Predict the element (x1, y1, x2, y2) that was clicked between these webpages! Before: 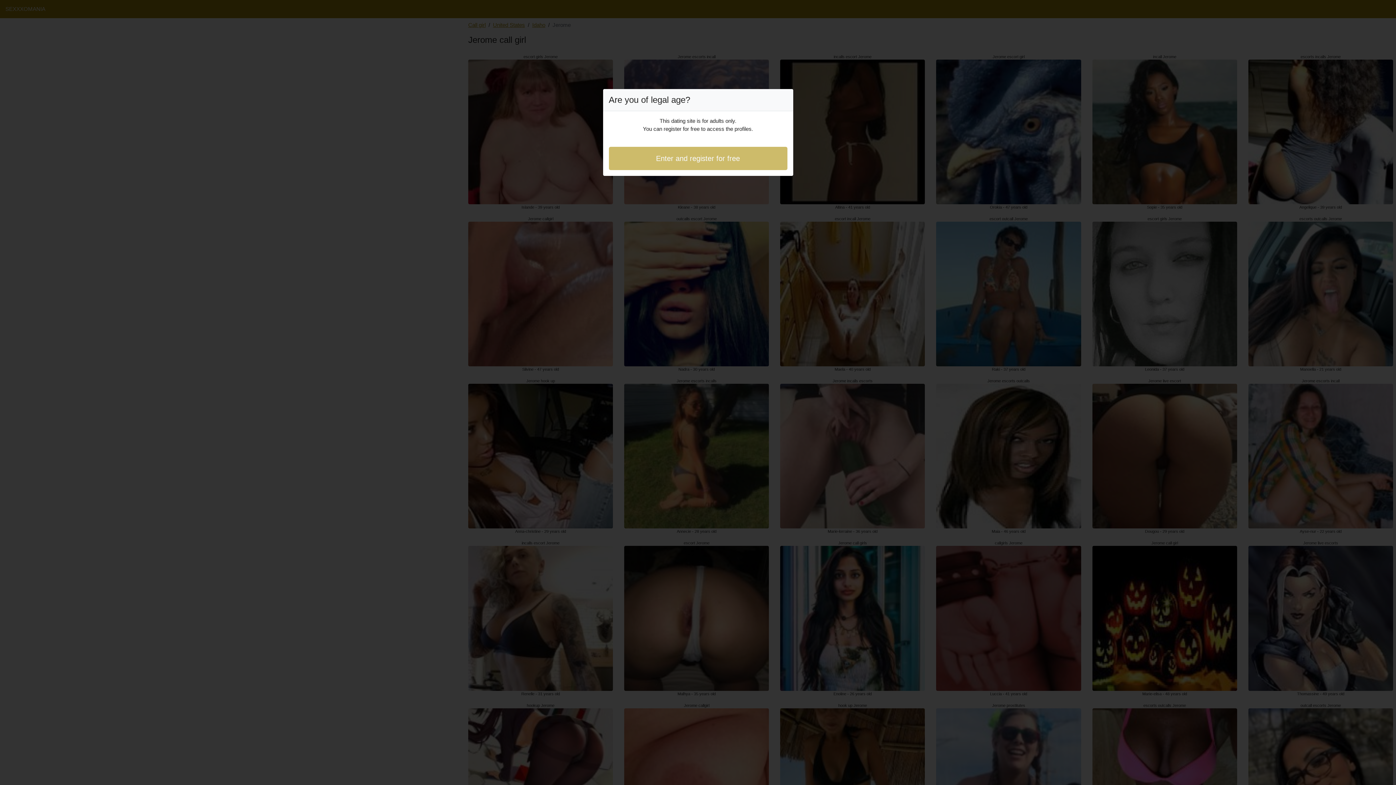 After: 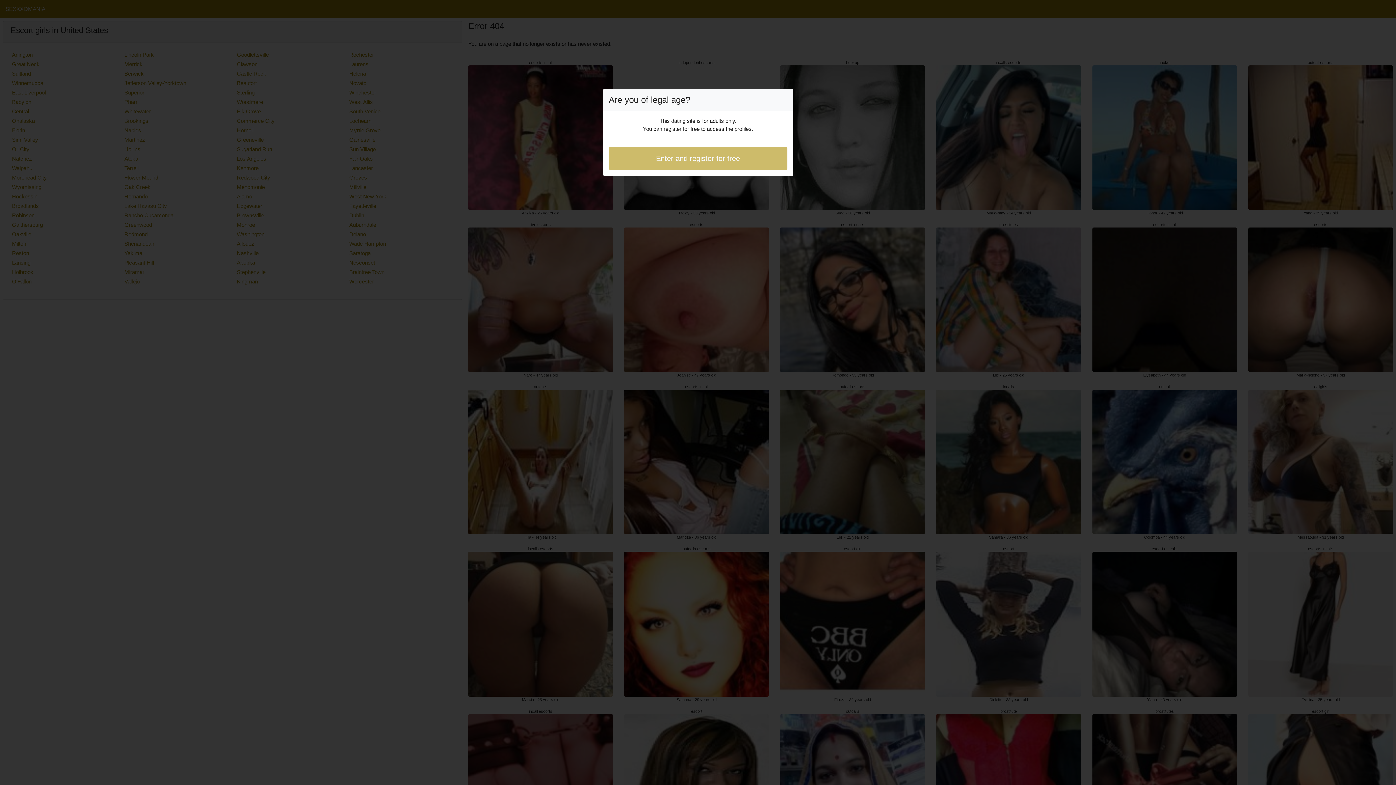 Action: bbox: (608, 146, 787, 170) label: Enter and register for free